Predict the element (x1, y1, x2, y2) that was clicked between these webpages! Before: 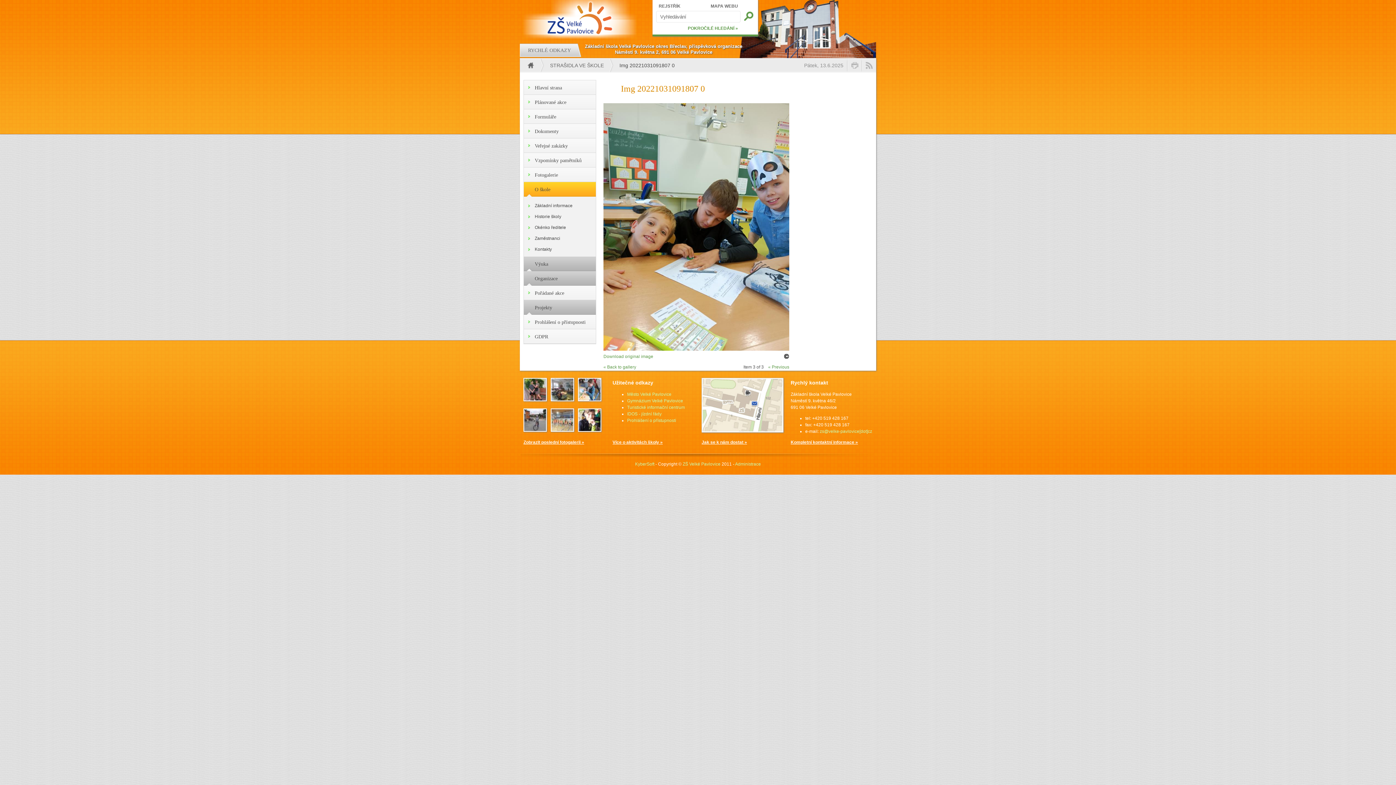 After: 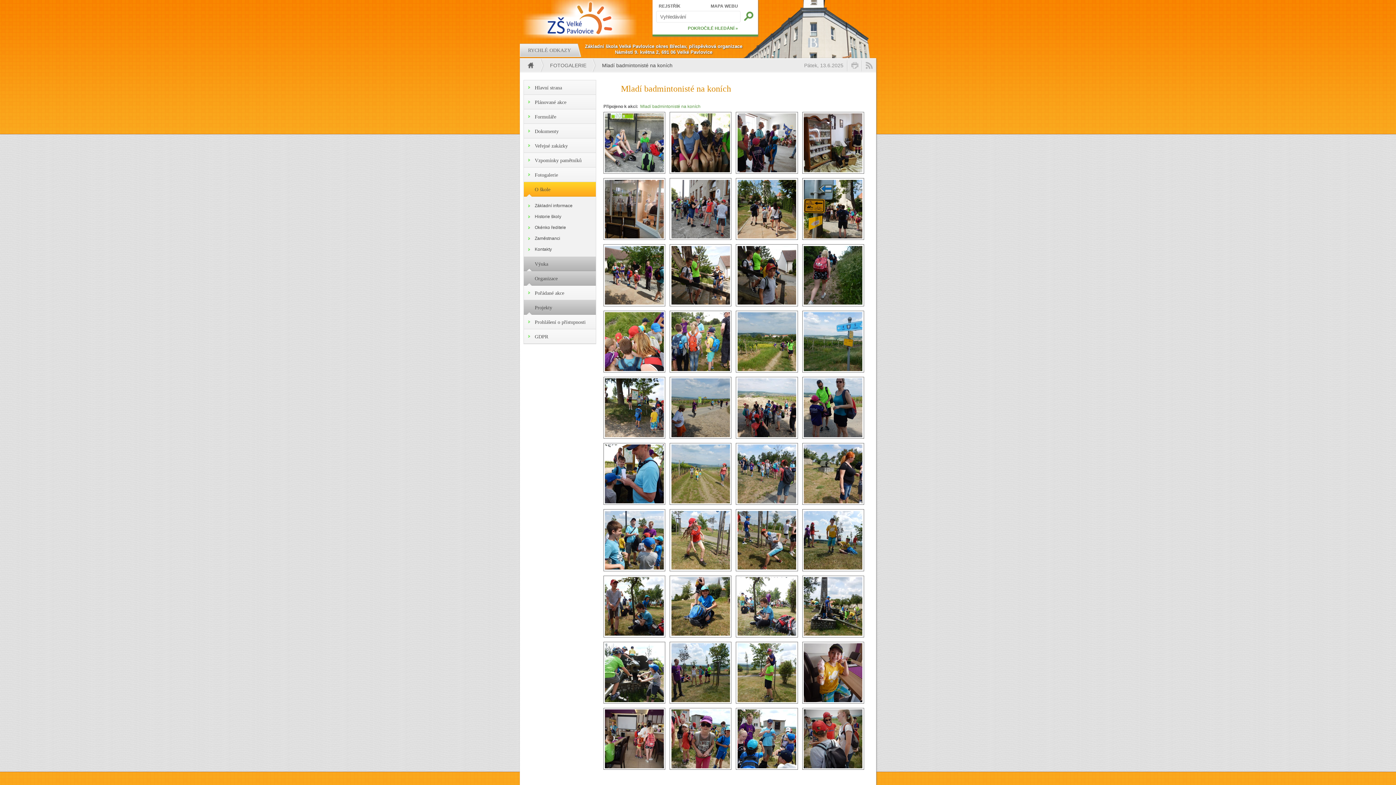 Action: bbox: (578, 427, 600, 432)